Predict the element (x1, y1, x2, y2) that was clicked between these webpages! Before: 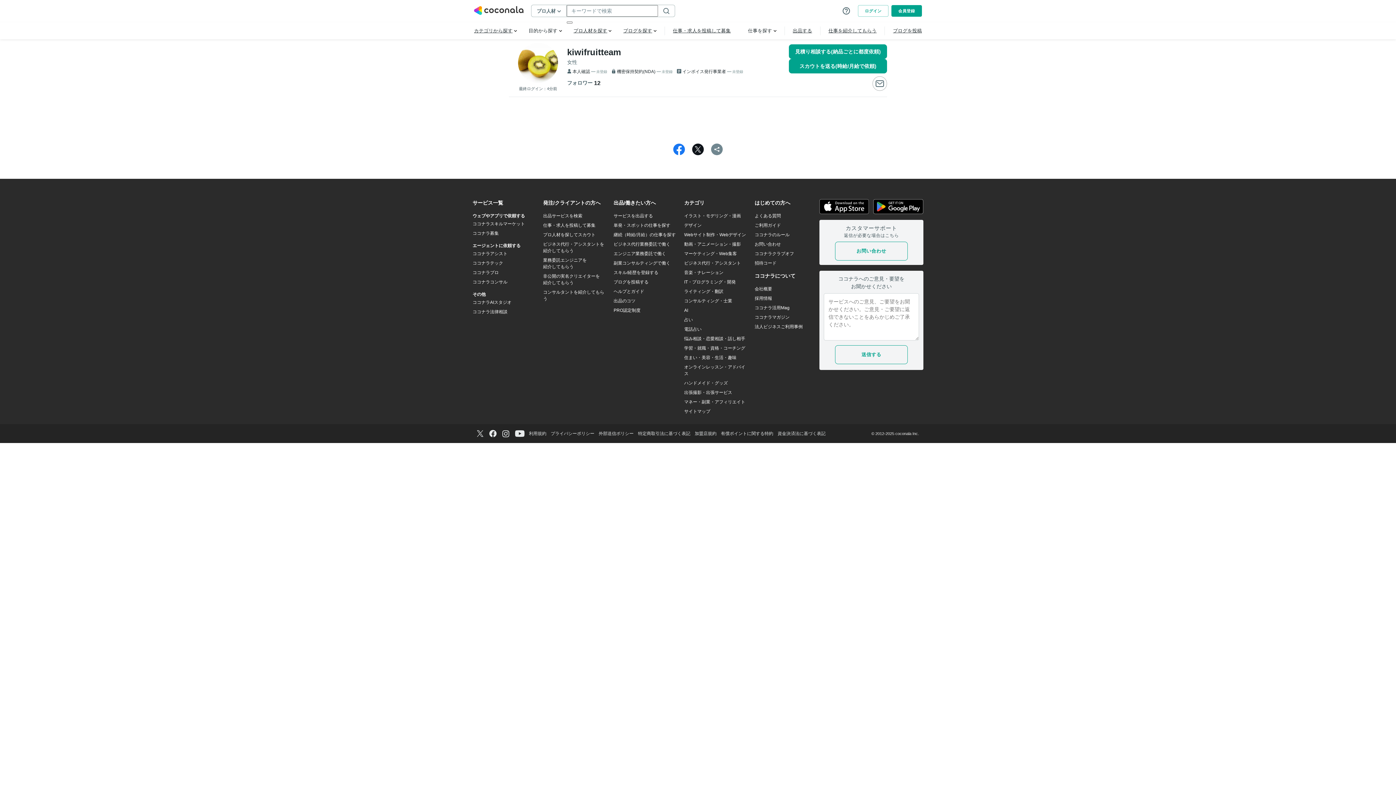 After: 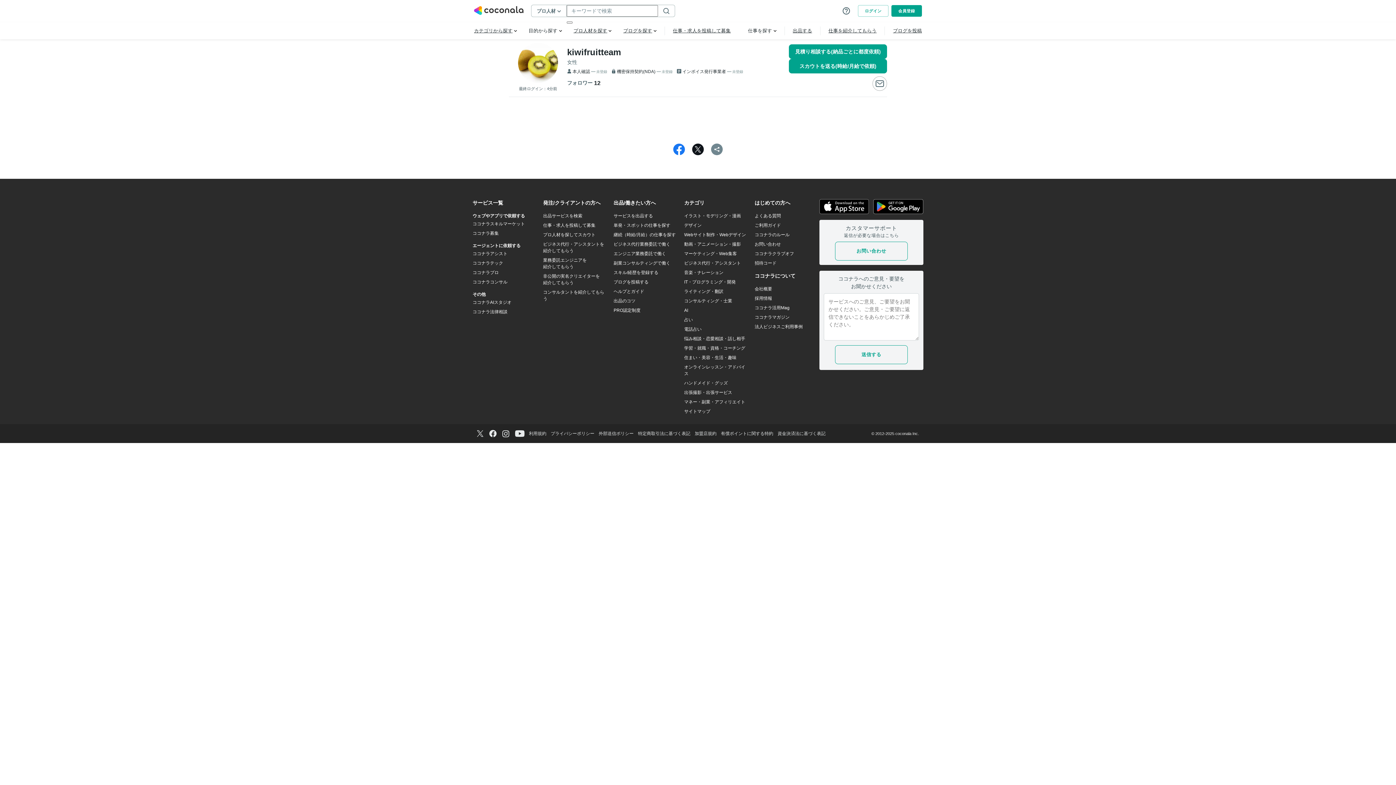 Action: label: エンジニア業務委託で働く bbox: (613, 250, 666, 257)